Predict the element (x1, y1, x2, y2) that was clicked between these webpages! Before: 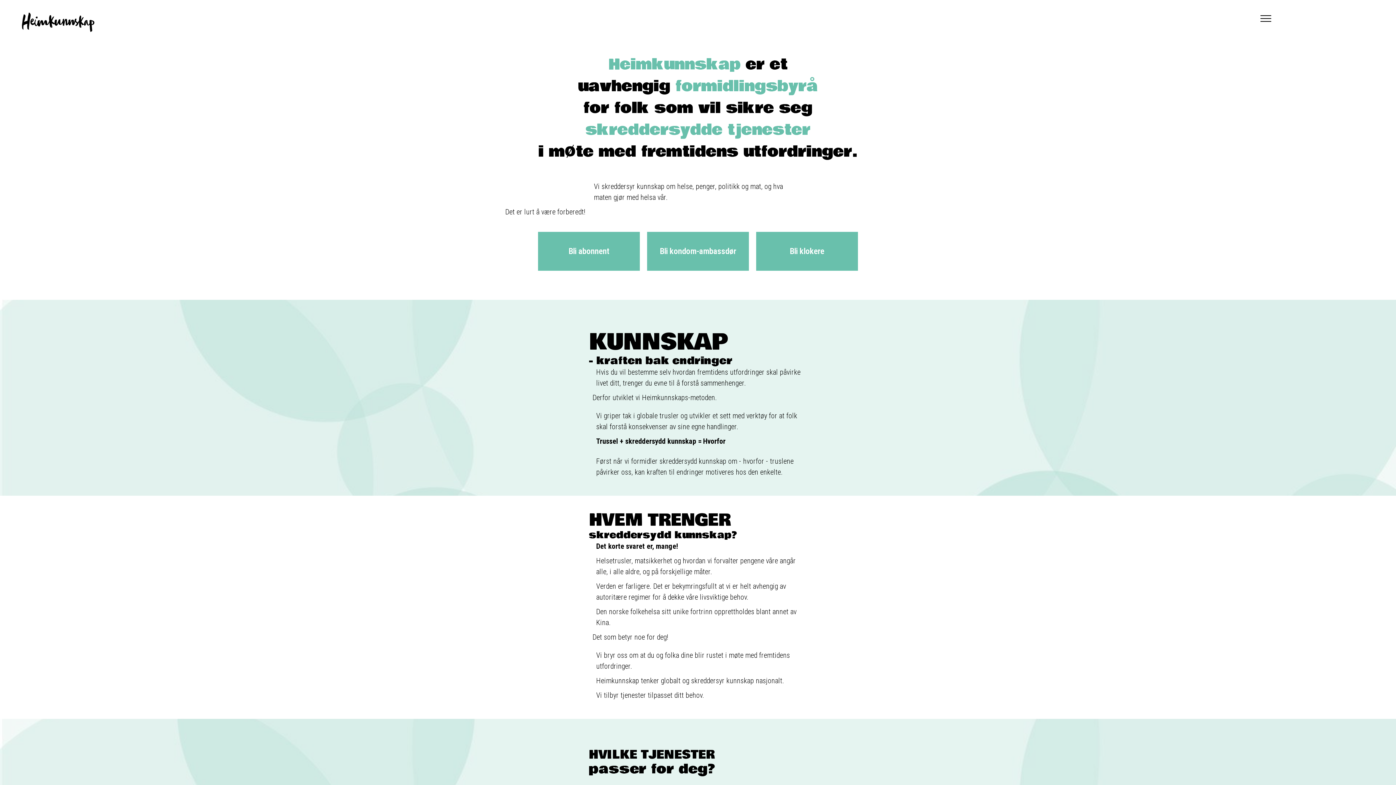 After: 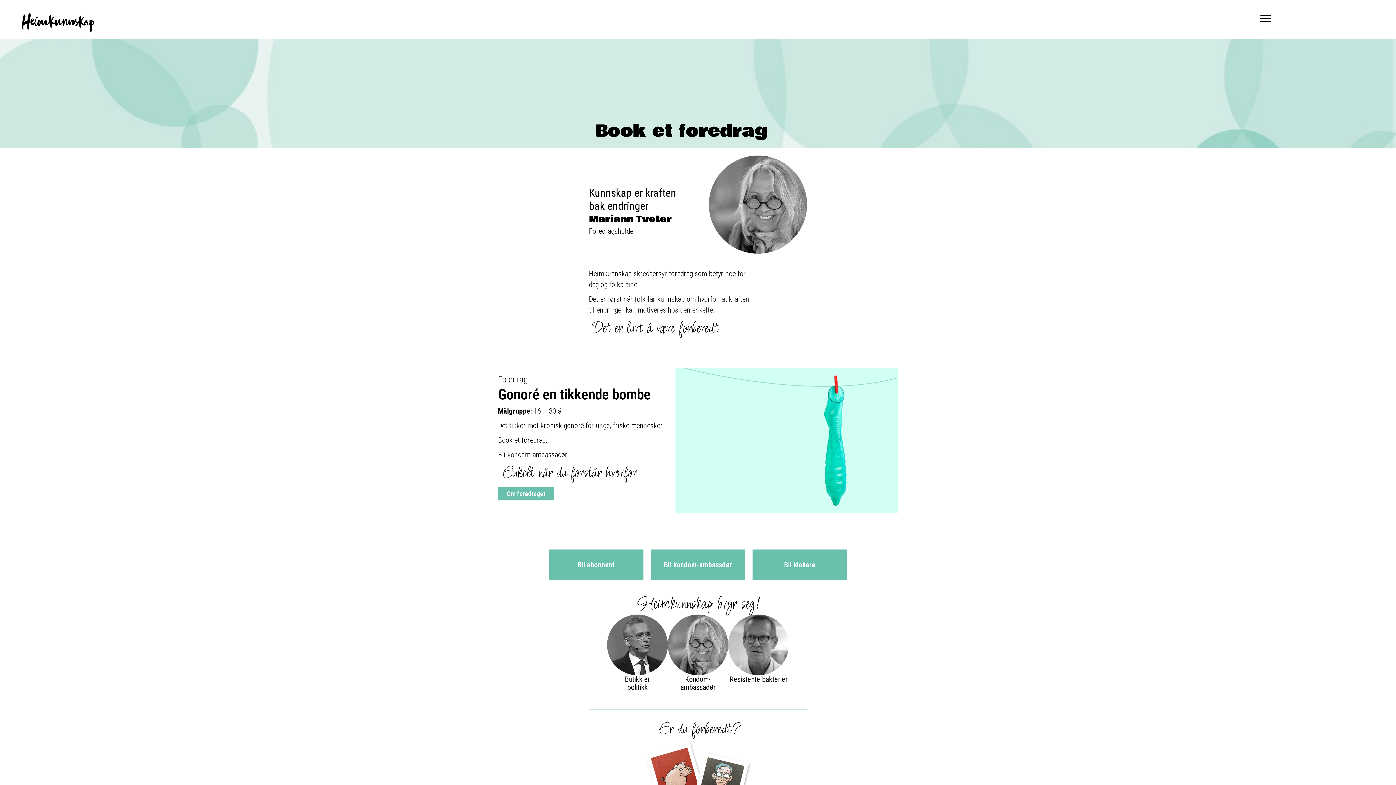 Action: bbox: (647, 232, 749, 270) label: Bli kondom-ambassdør